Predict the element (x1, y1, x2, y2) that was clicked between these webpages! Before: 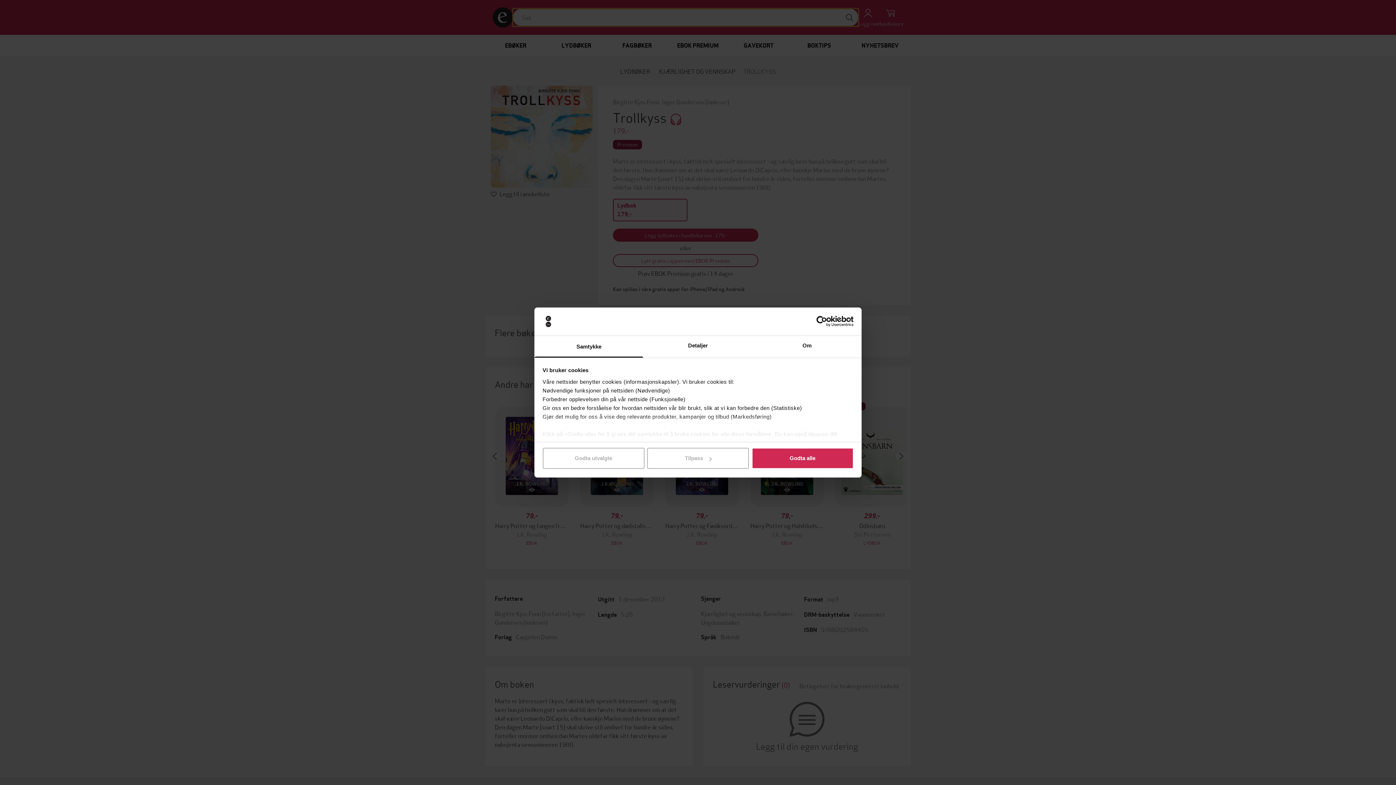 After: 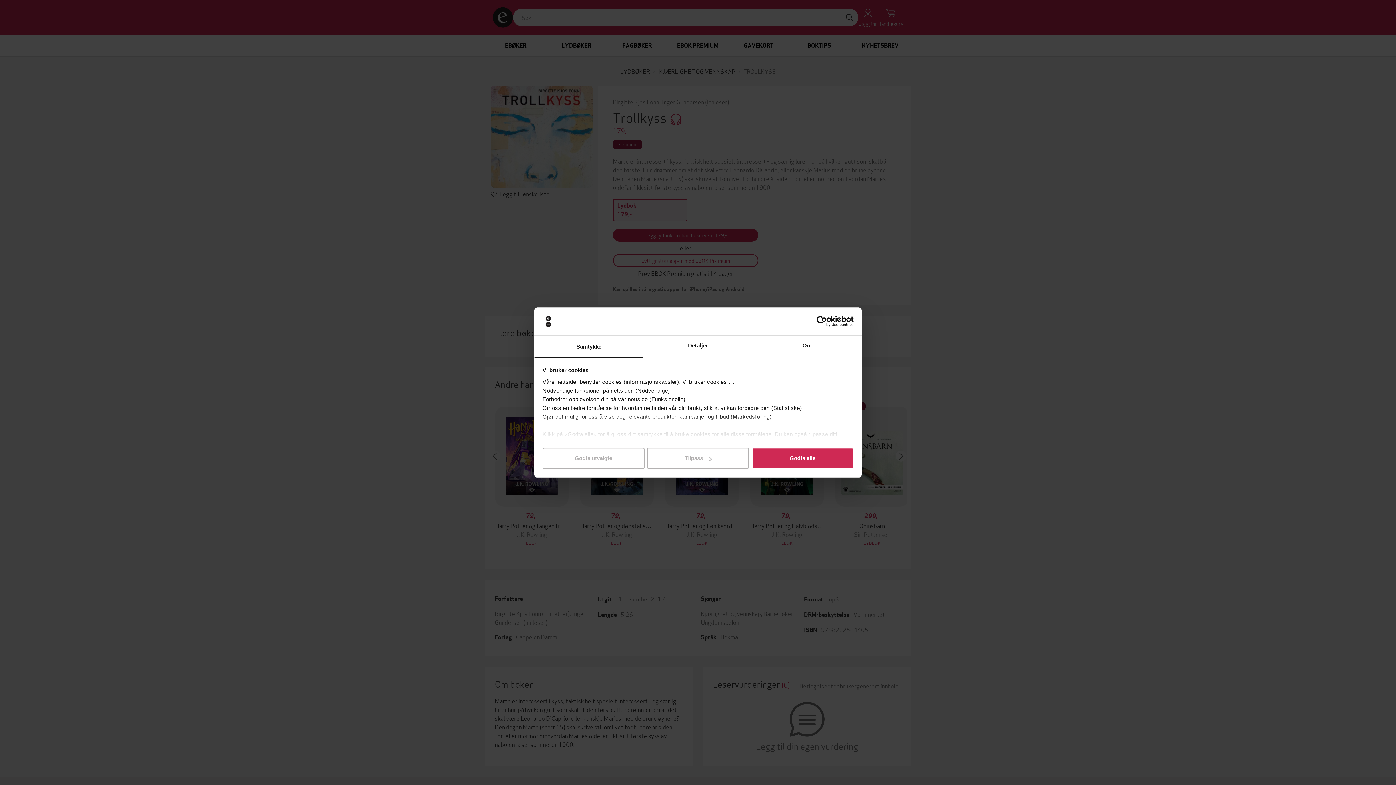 Action: bbox: (790, 316, 853, 327) label: Usercentrics Cookiebot - opens in a new window